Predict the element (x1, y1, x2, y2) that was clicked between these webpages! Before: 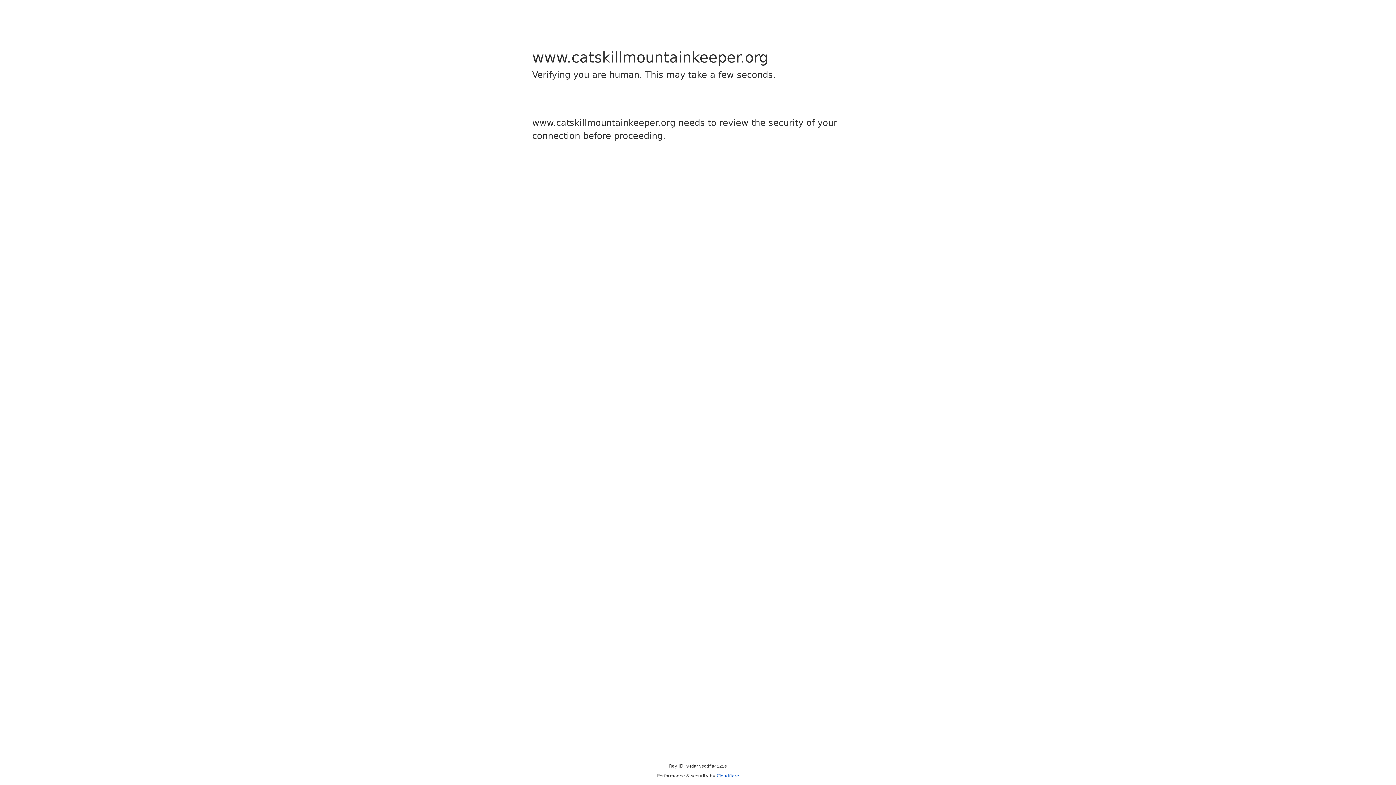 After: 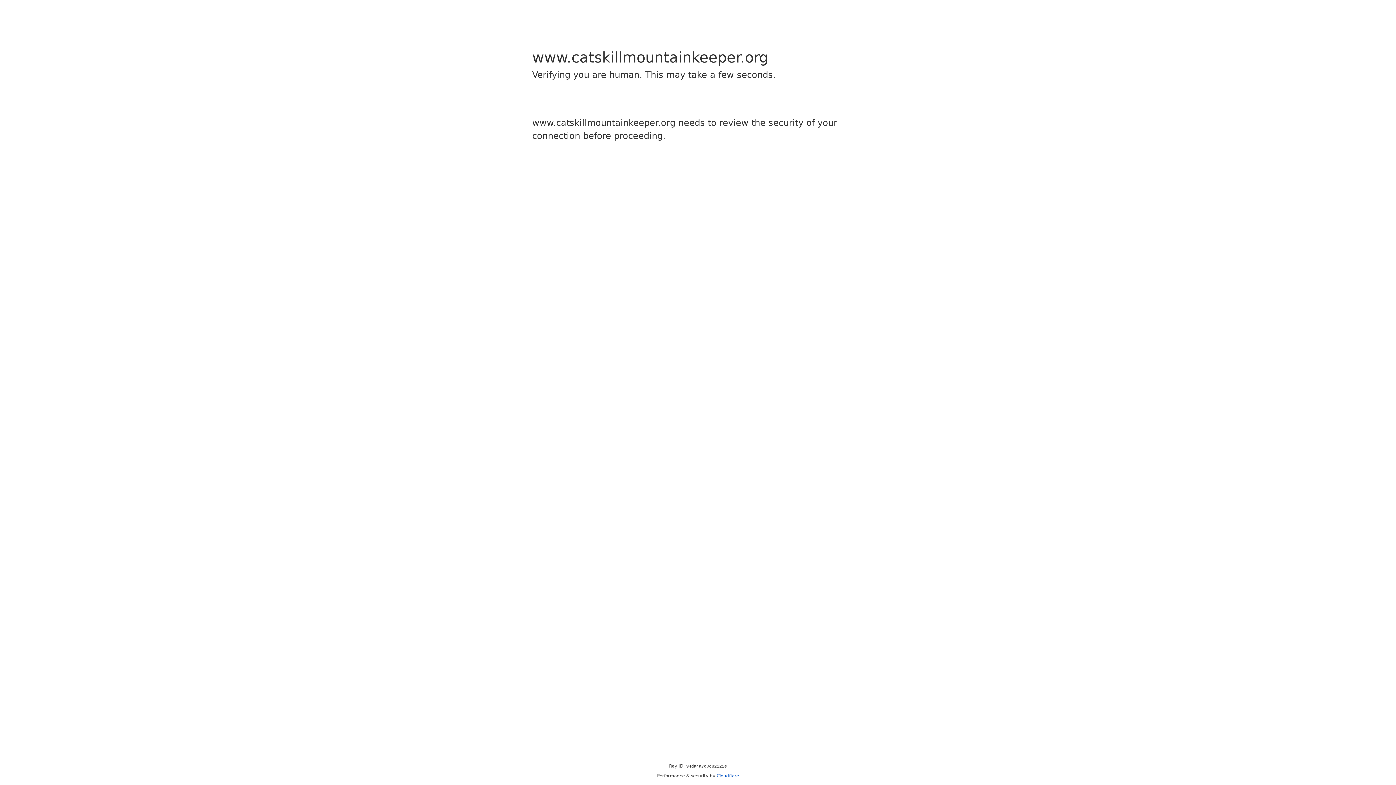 Action: bbox: (716, 773, 739, 778) label: Cloudflare